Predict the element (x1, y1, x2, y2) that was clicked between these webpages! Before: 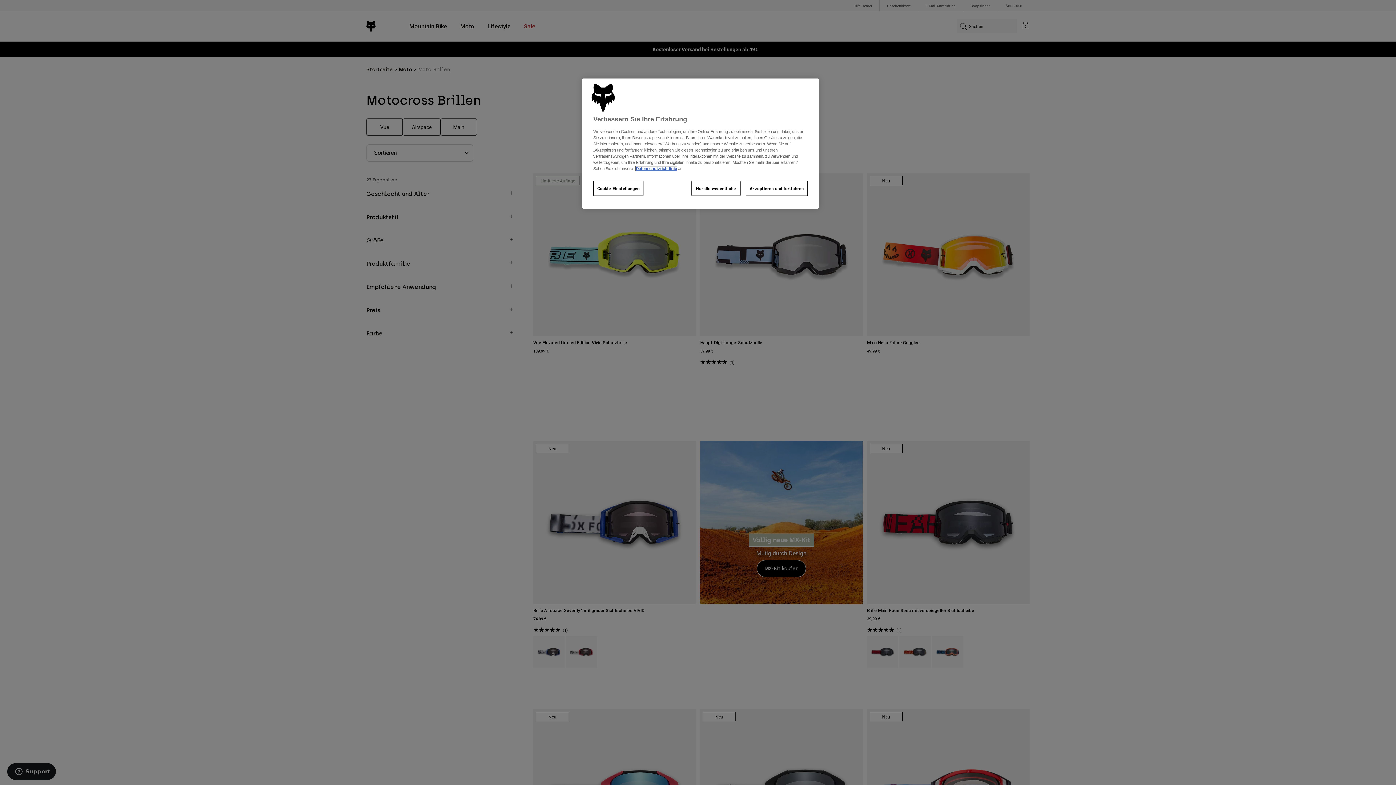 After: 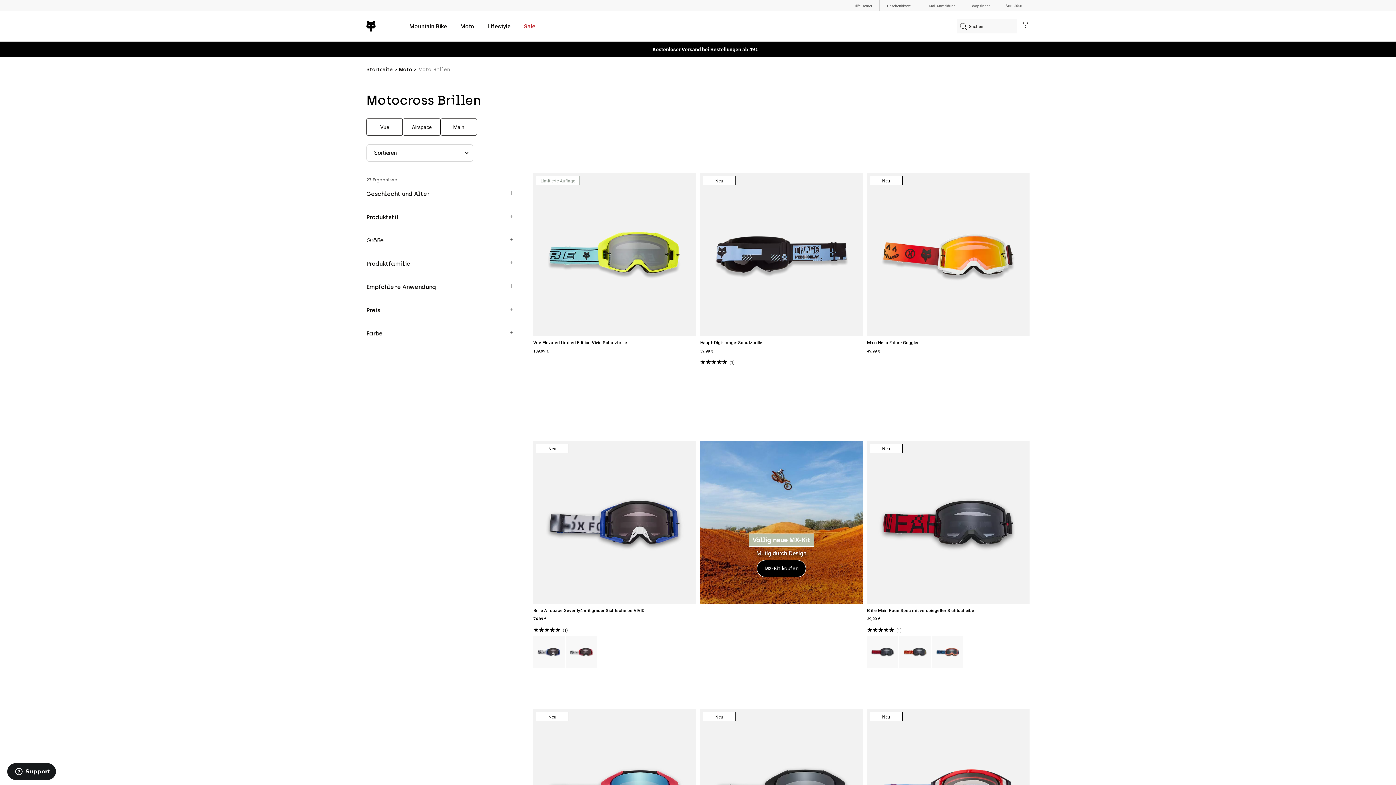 Action: bbox: (745, 181, 808, 196) label: Akzeptieren und fortfahren